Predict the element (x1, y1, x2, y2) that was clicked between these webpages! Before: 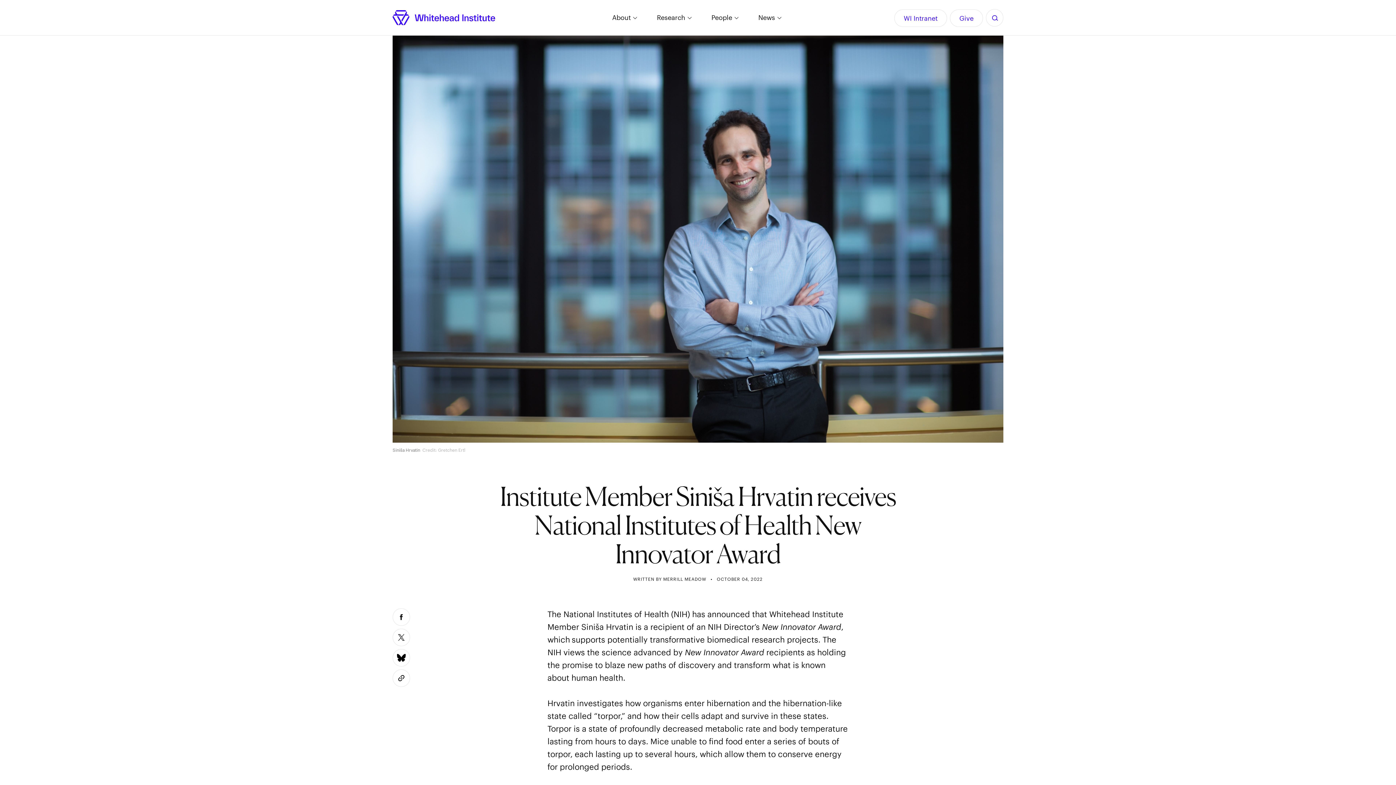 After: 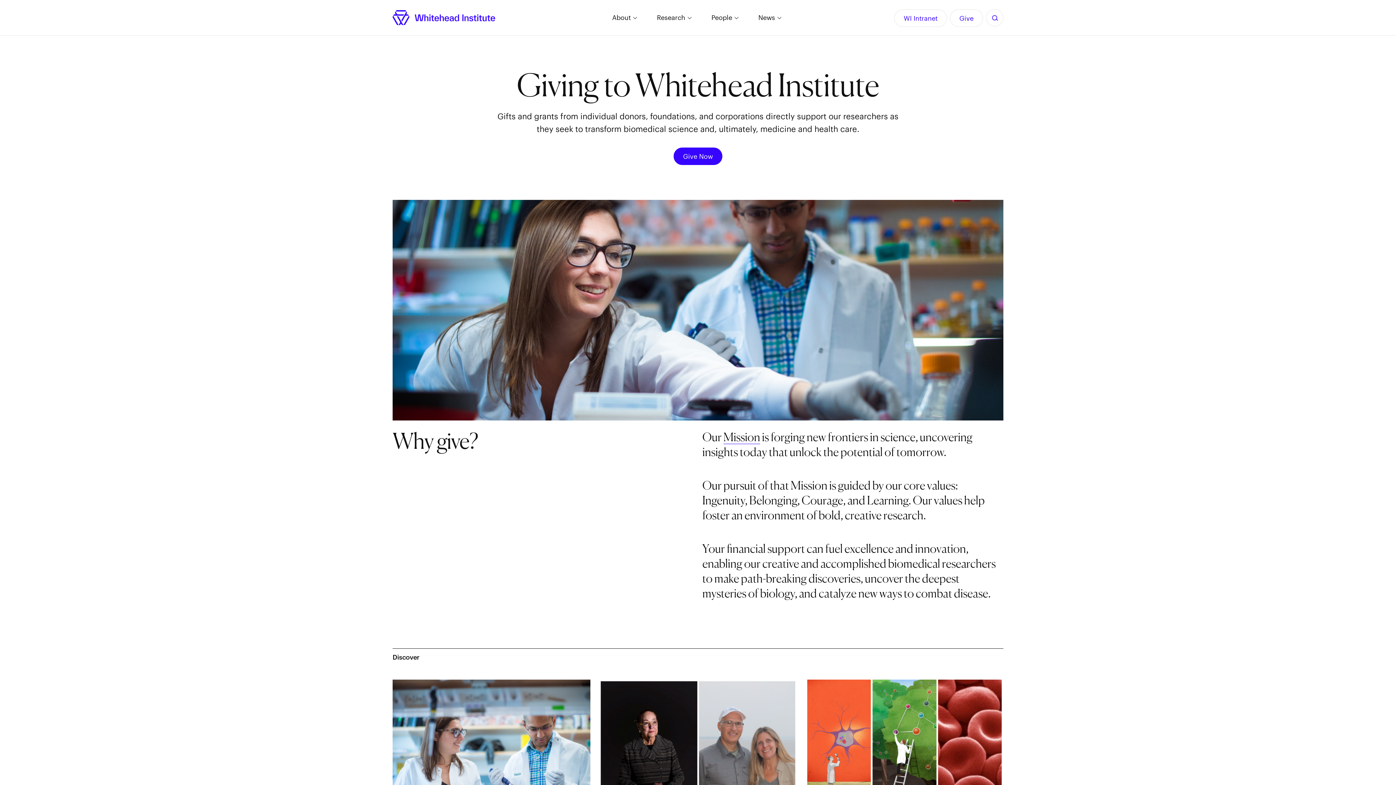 Action: label: Give bbox: (950, 9, 983, 27)